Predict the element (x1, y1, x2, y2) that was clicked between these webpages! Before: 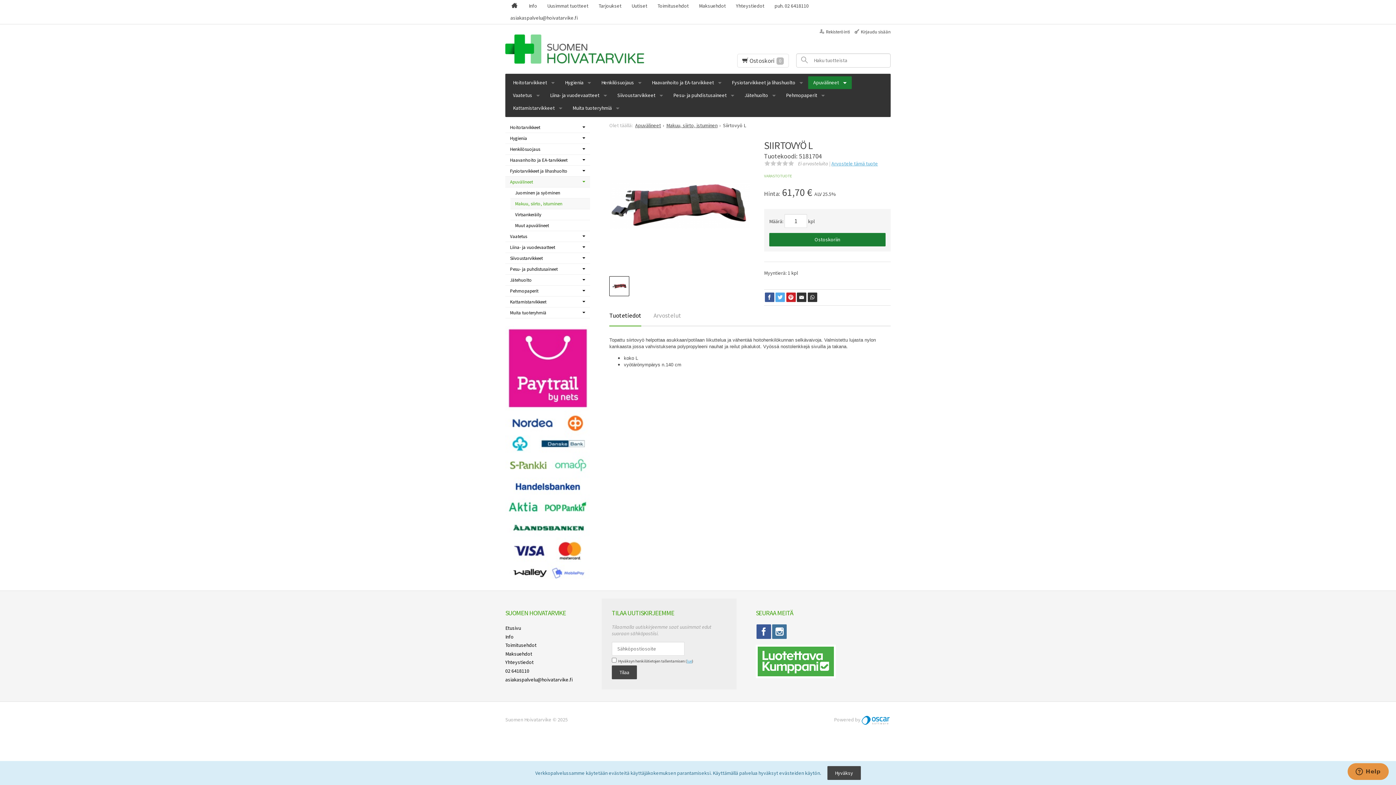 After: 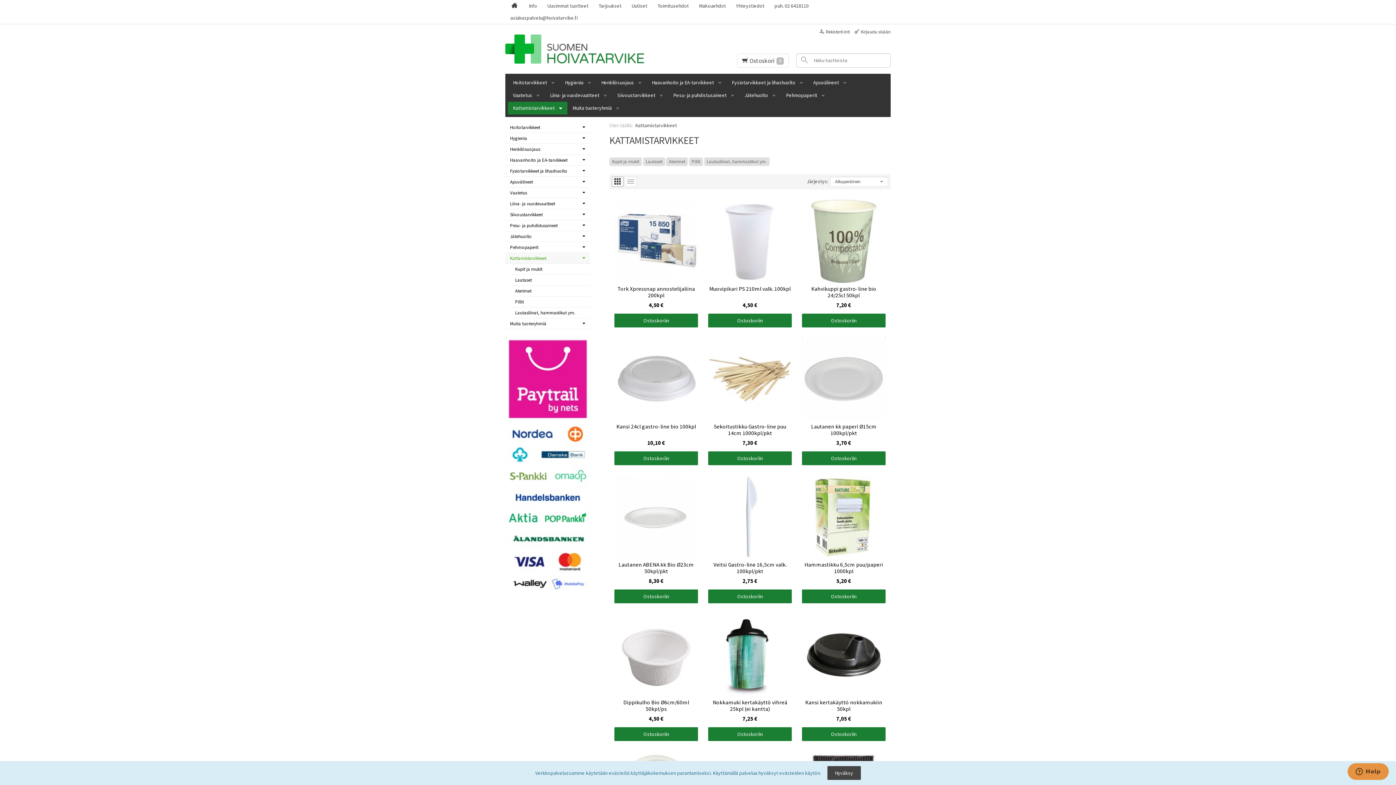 Action: label: Kattamistarvikkeet bbox: (508, 101, 567, 114)